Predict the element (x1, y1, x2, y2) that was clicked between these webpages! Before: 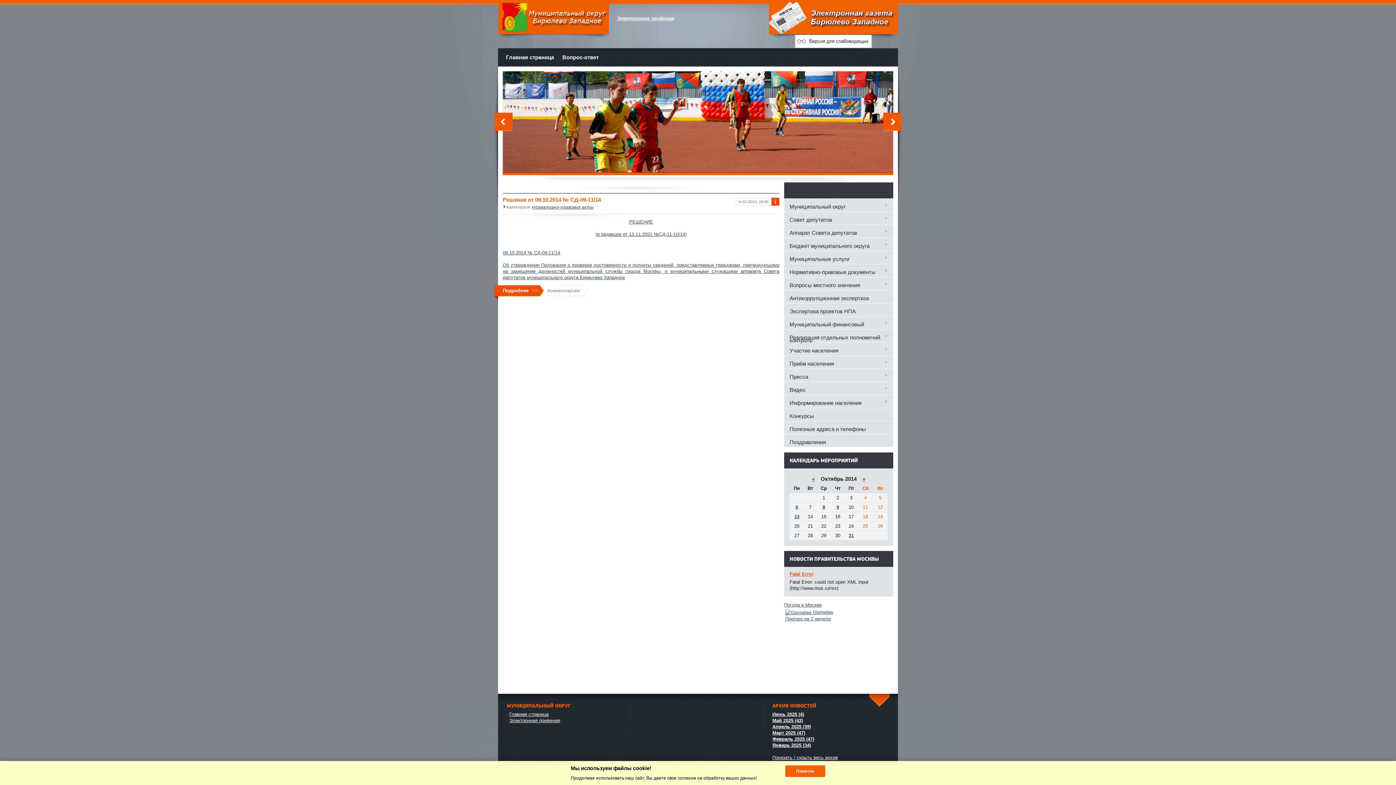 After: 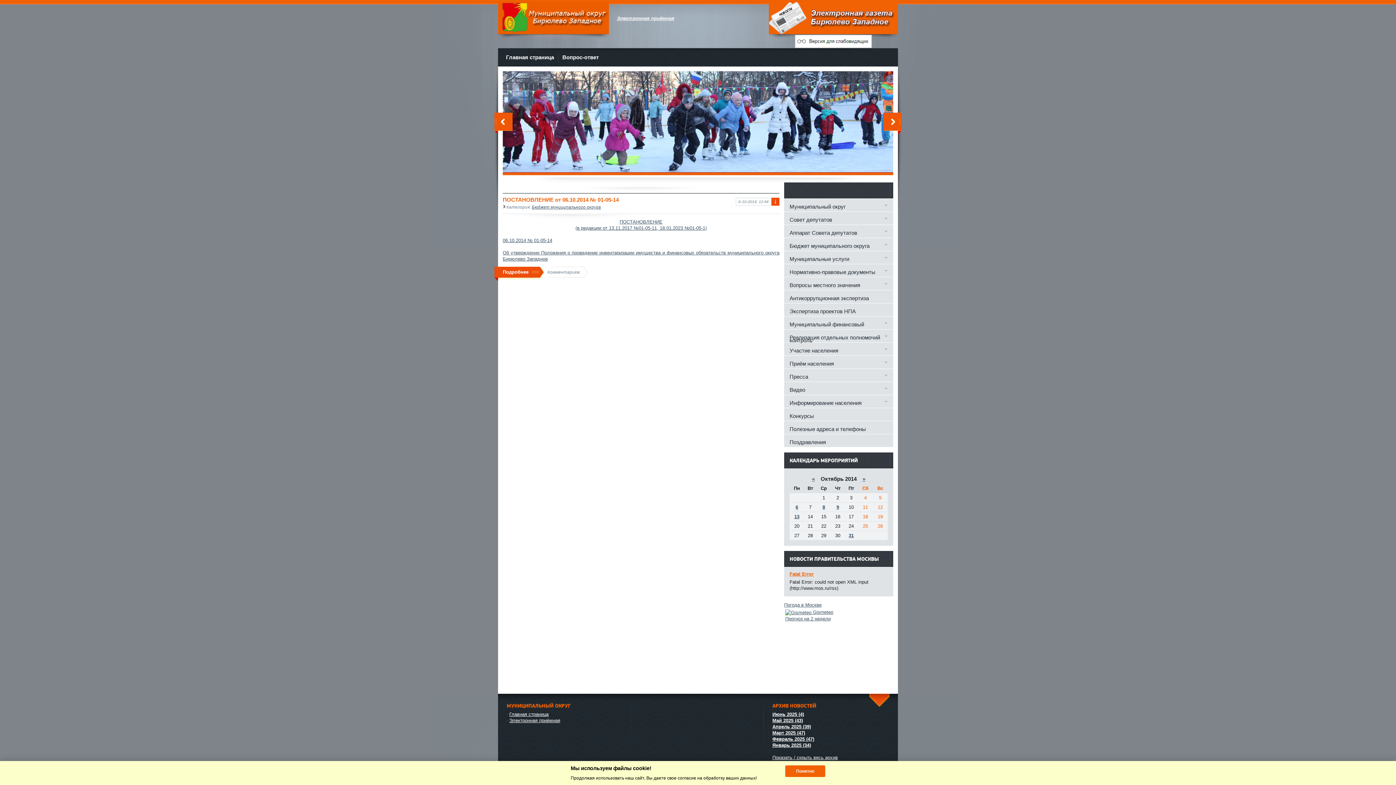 Action: label: 6 bbox: (795, 504, 798, 510)